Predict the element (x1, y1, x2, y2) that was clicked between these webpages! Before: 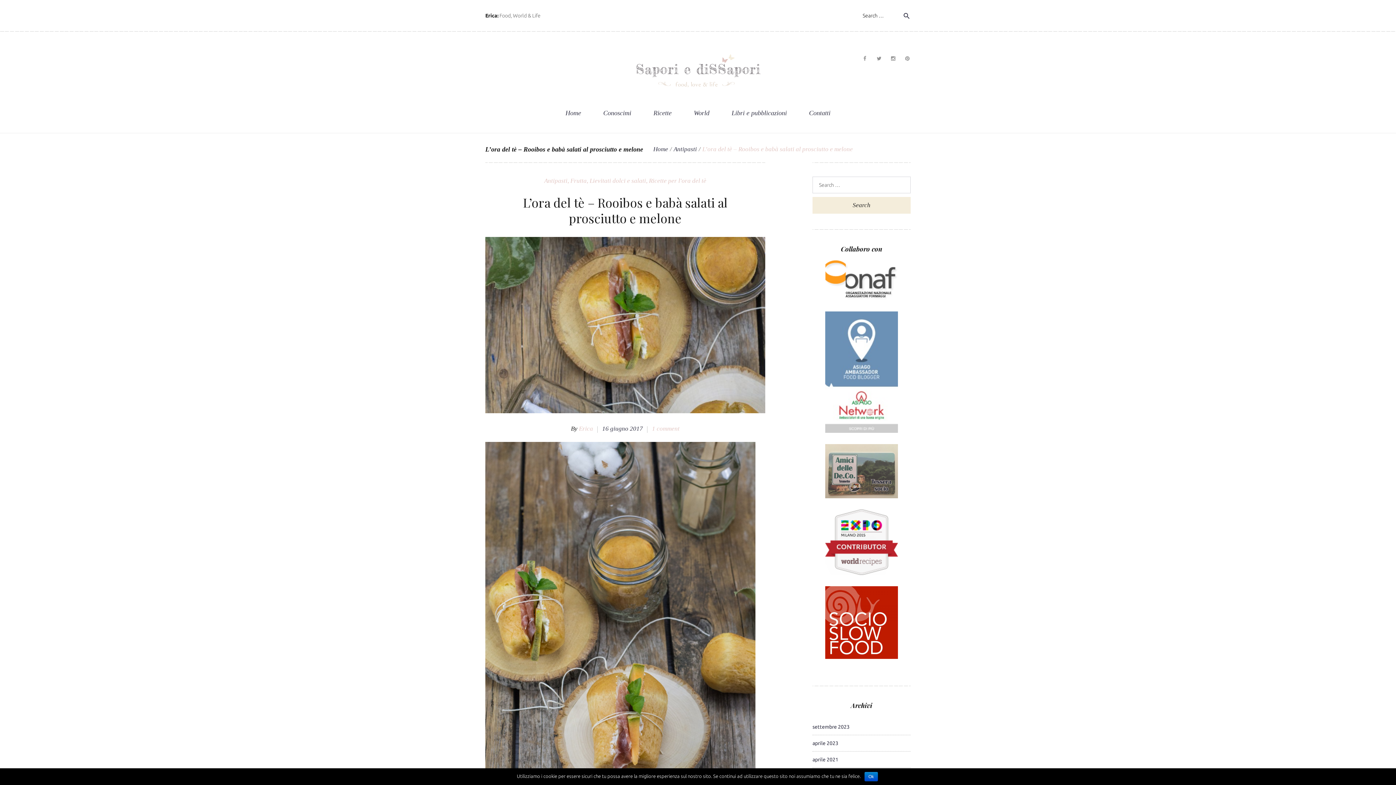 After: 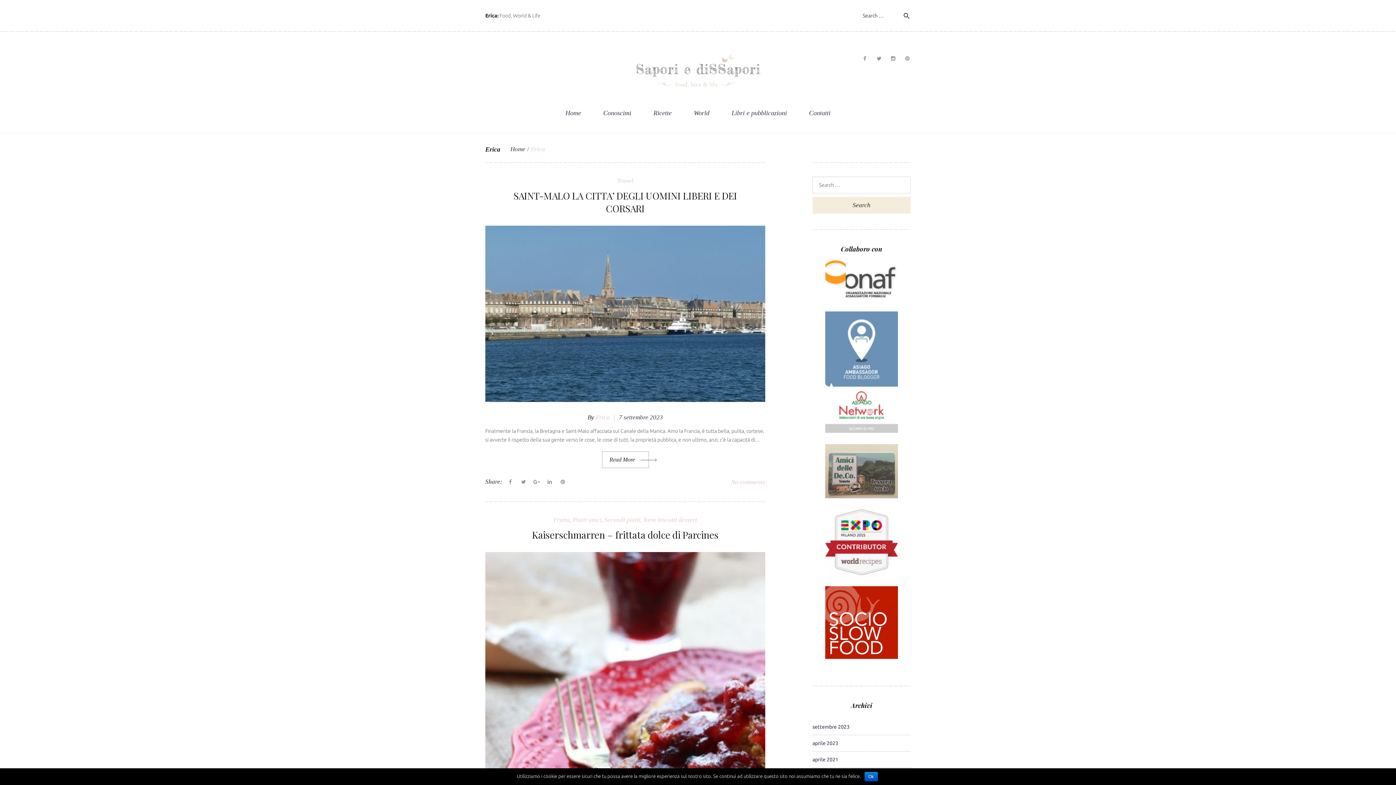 Action: bbox: (579, 425, 593, 432) label: Erica